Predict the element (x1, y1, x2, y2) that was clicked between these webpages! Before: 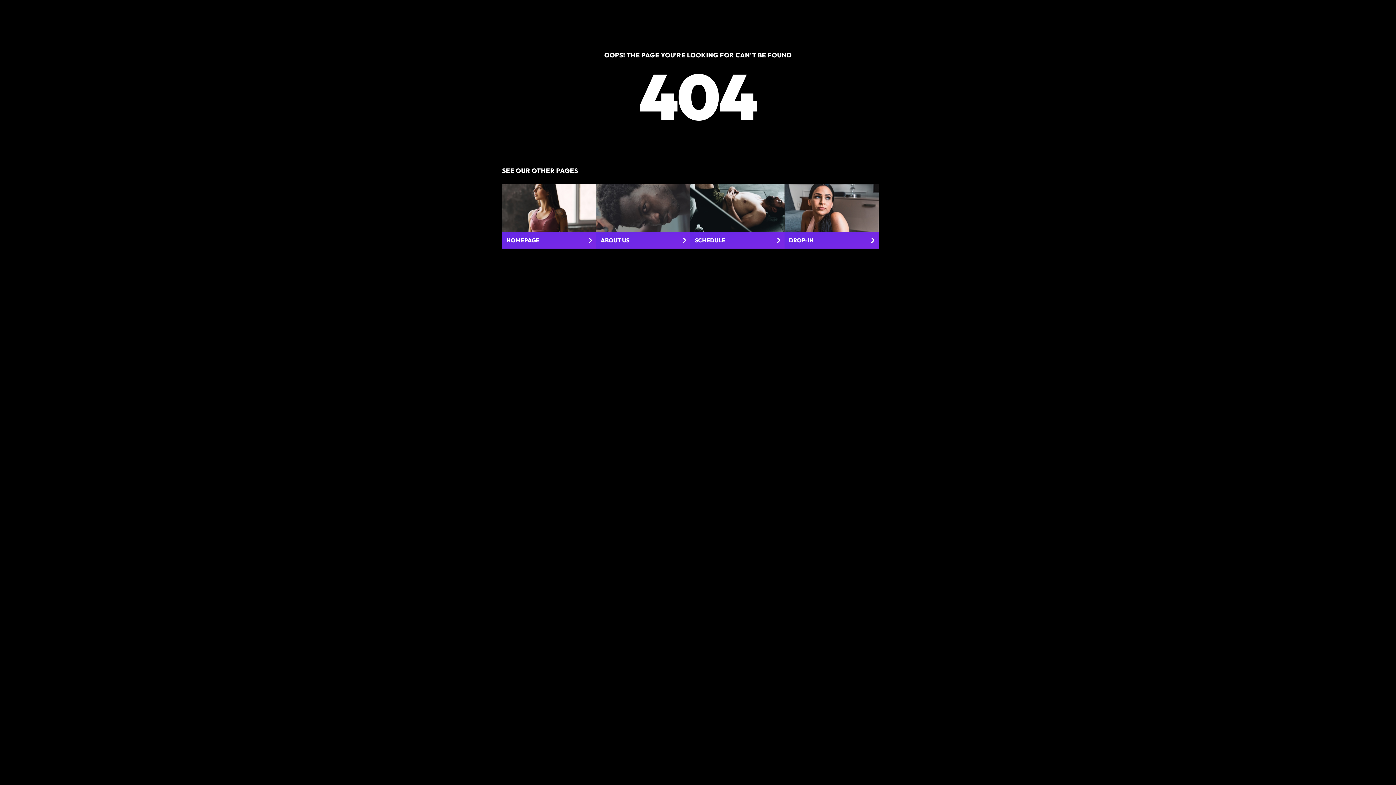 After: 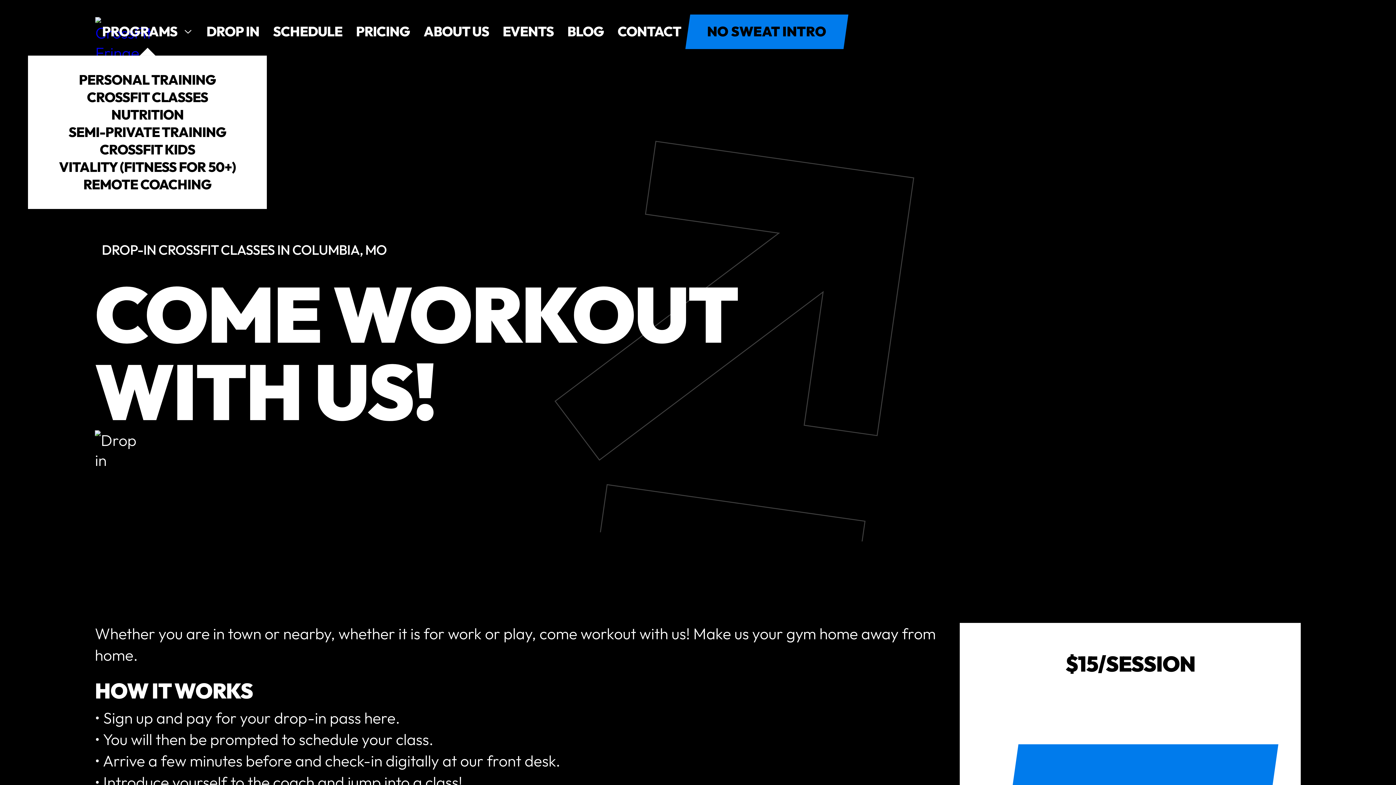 Action: label: DROP-IN bbox: (784, 184, 878, 248)